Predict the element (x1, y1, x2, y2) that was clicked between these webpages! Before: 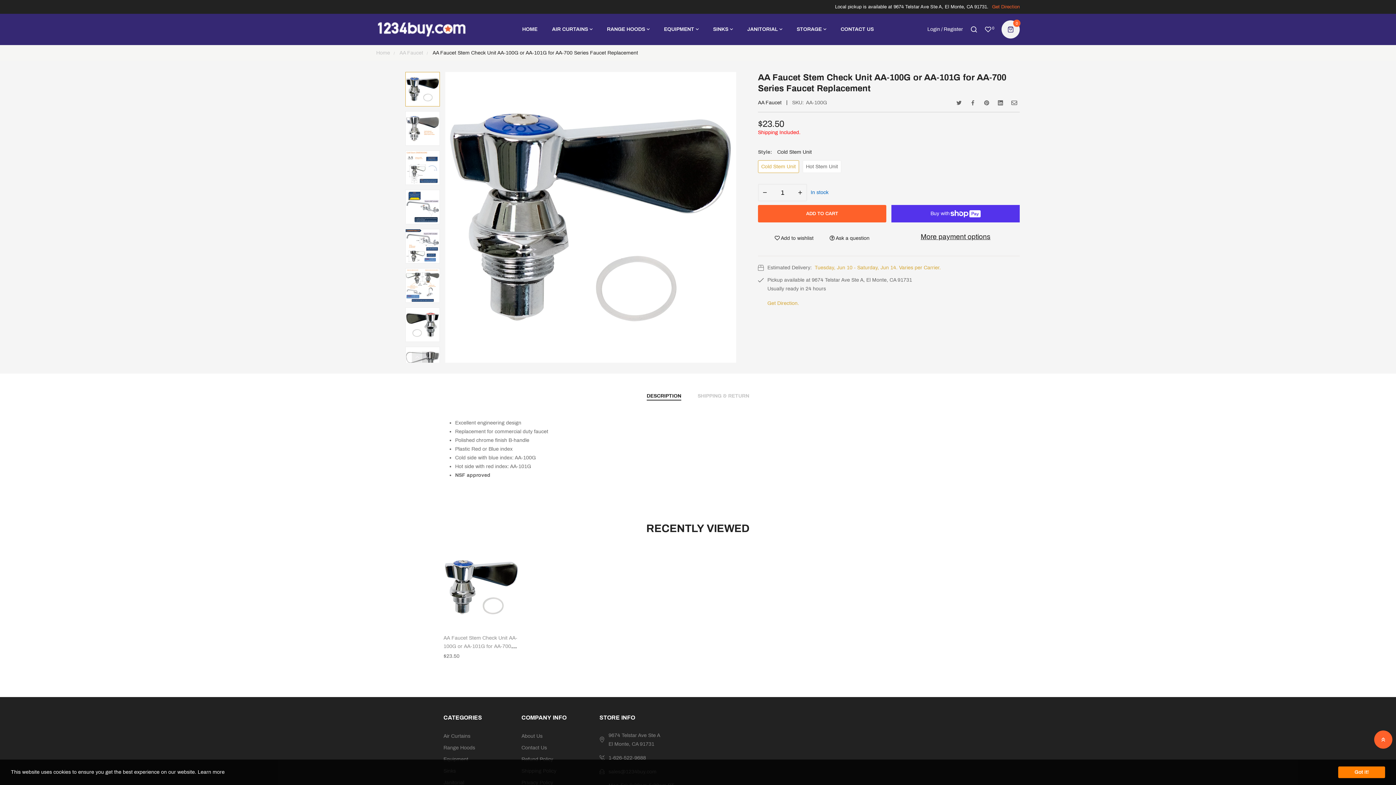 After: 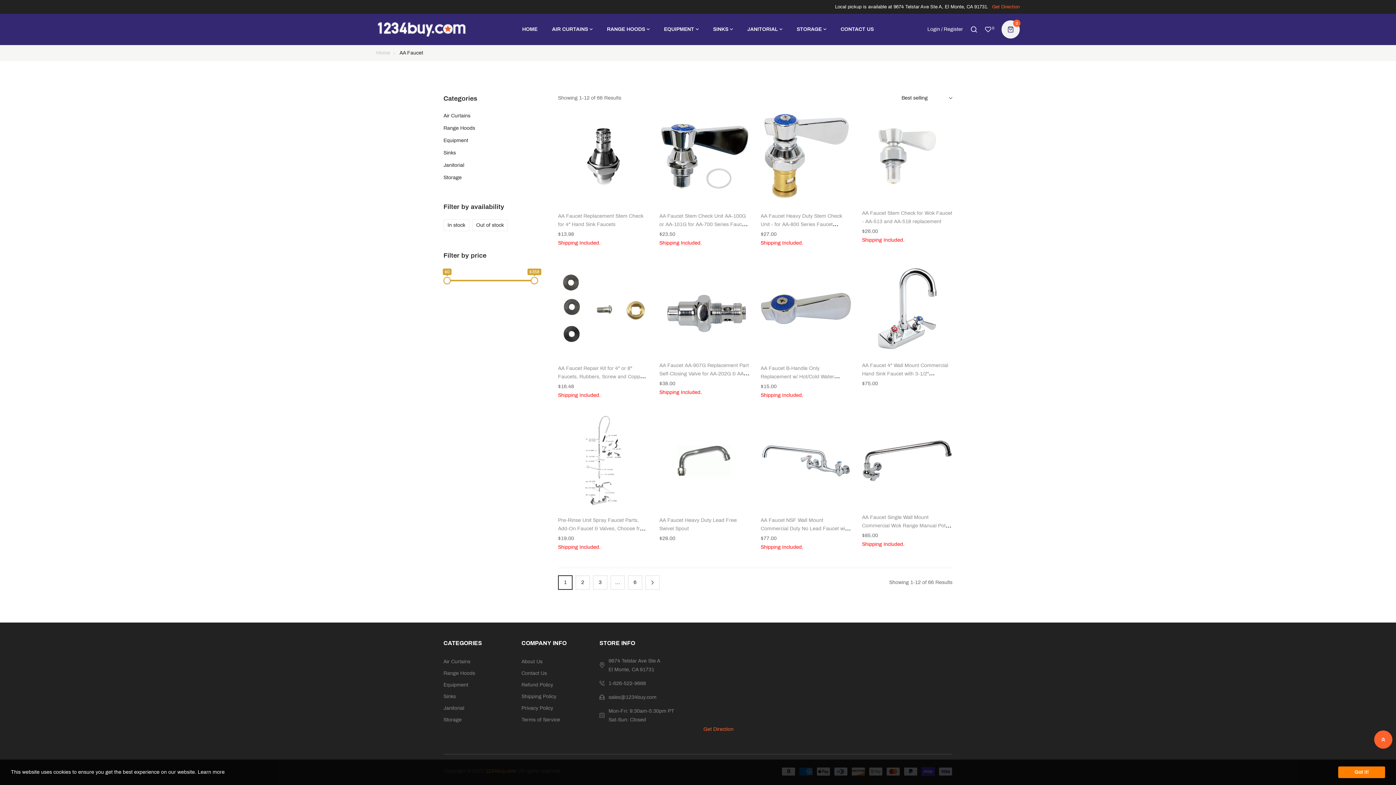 Action: label: AA Faucet bbox: (399, 50, 423, 55)